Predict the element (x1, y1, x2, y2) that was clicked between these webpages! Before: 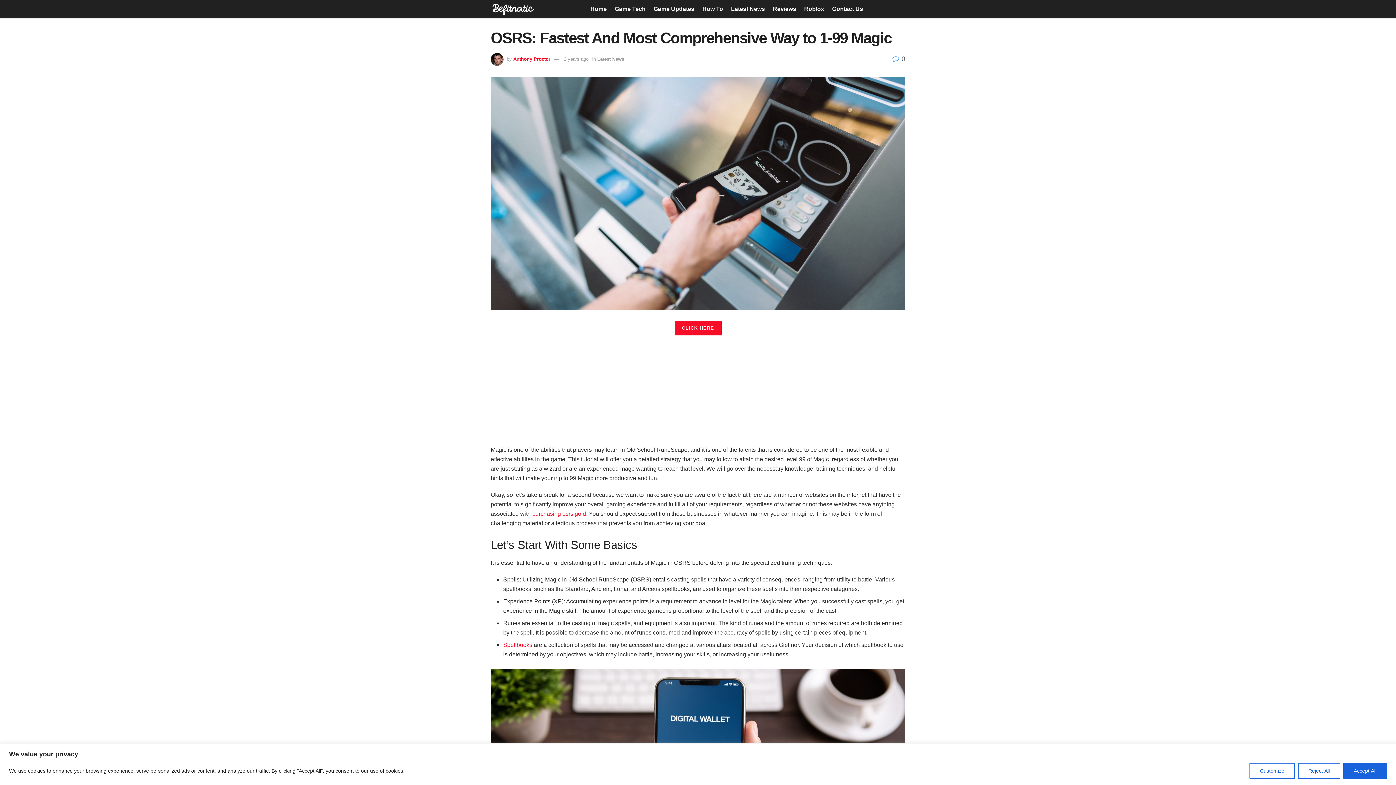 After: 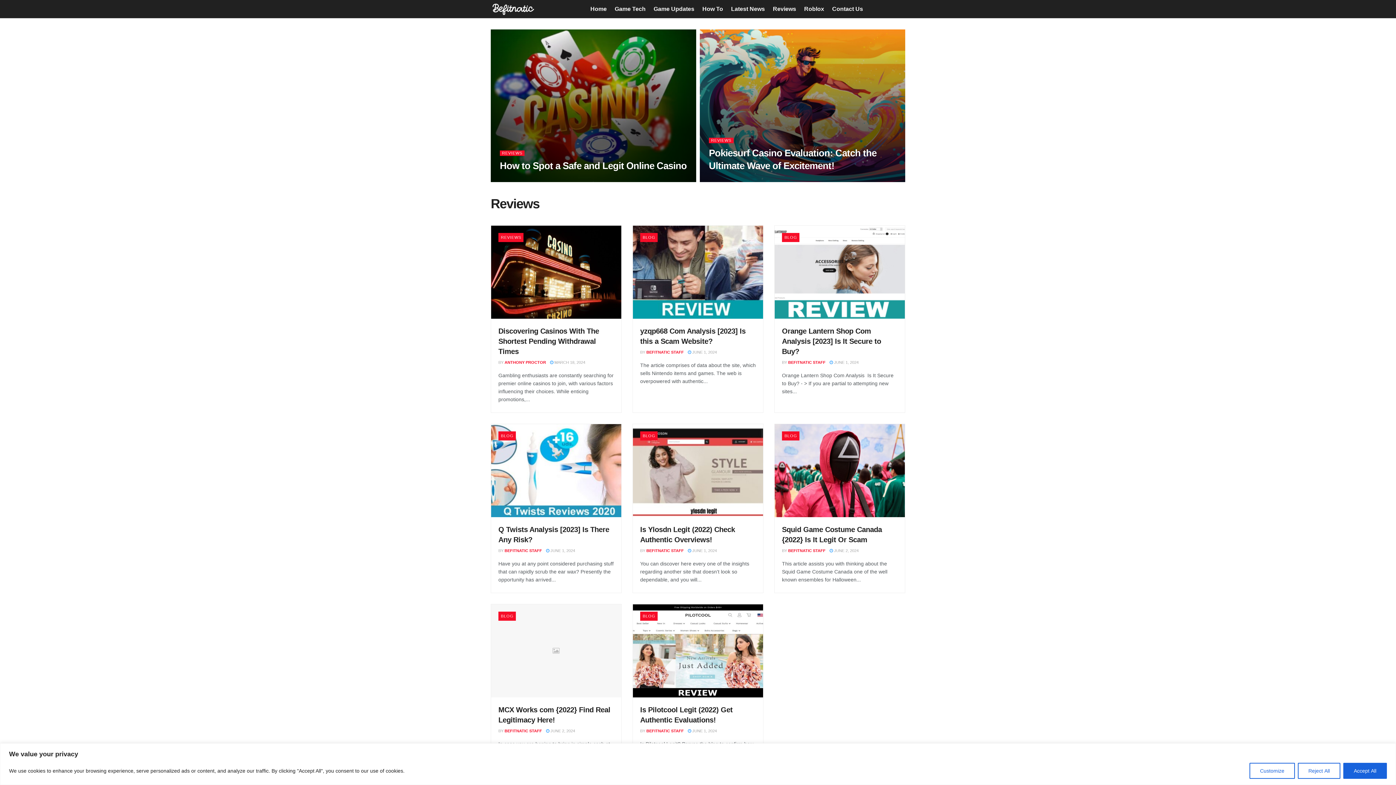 Action: bbox: (773, 0, 796, 18) label: Reviews